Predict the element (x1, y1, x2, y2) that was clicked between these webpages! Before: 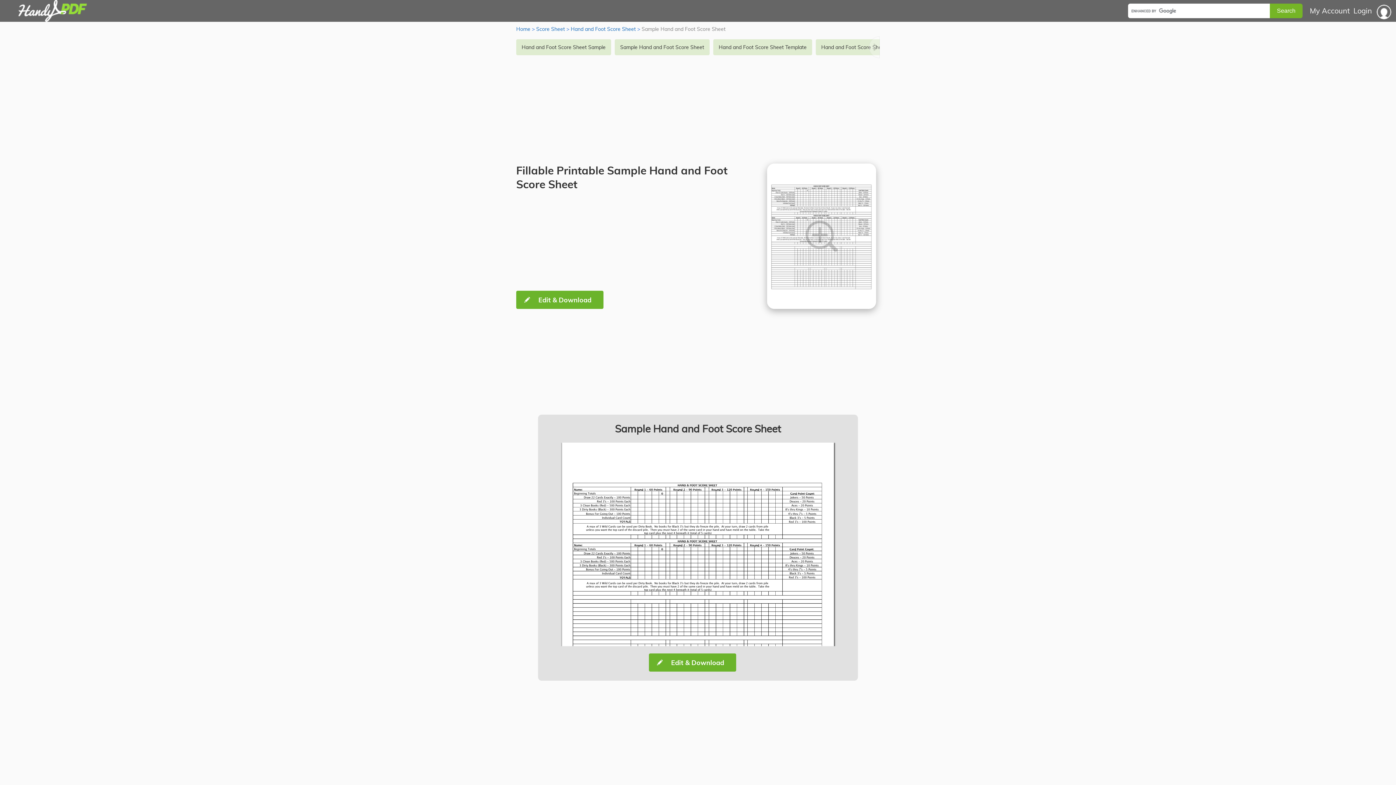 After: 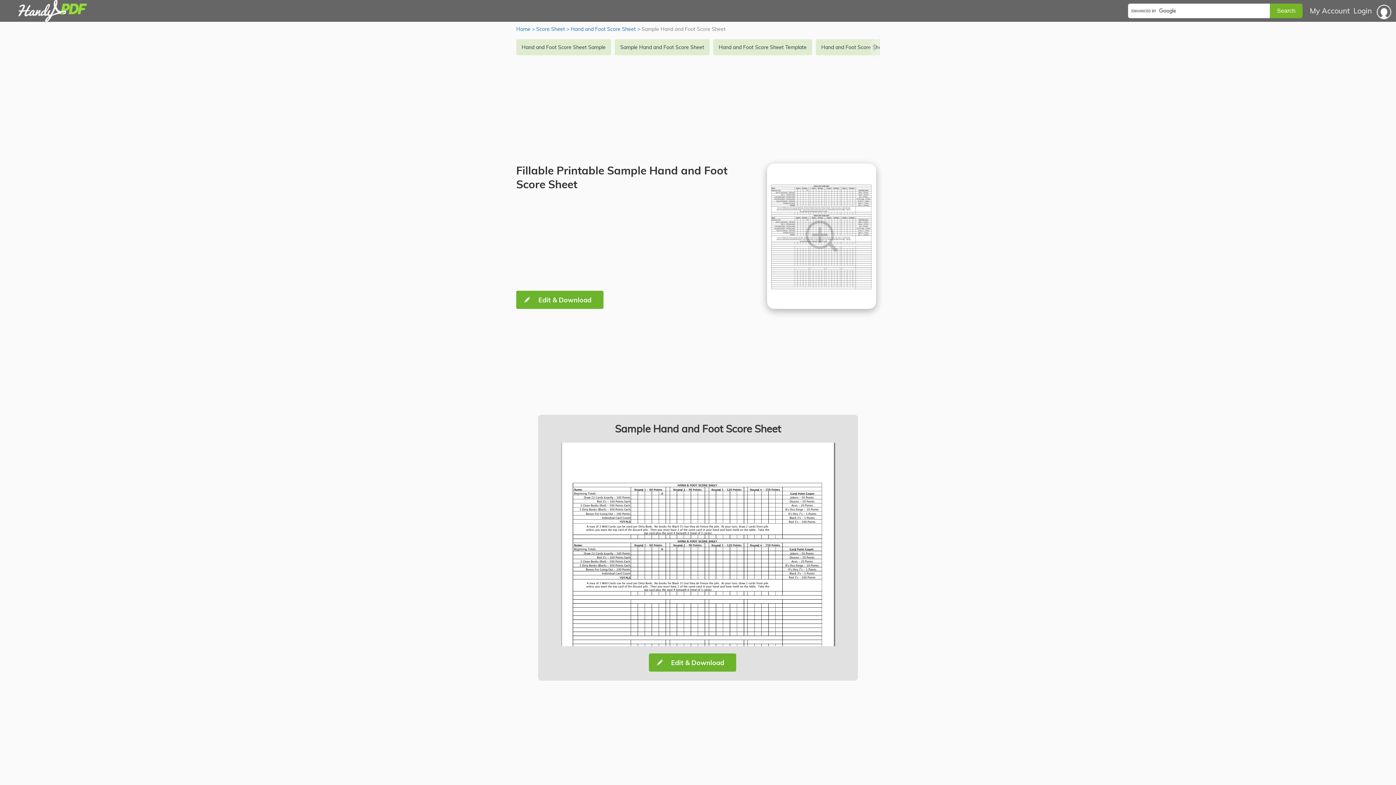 Action: label: Sample Hand and Foot Score Sheet bbox: (614, 39, 709, 55)